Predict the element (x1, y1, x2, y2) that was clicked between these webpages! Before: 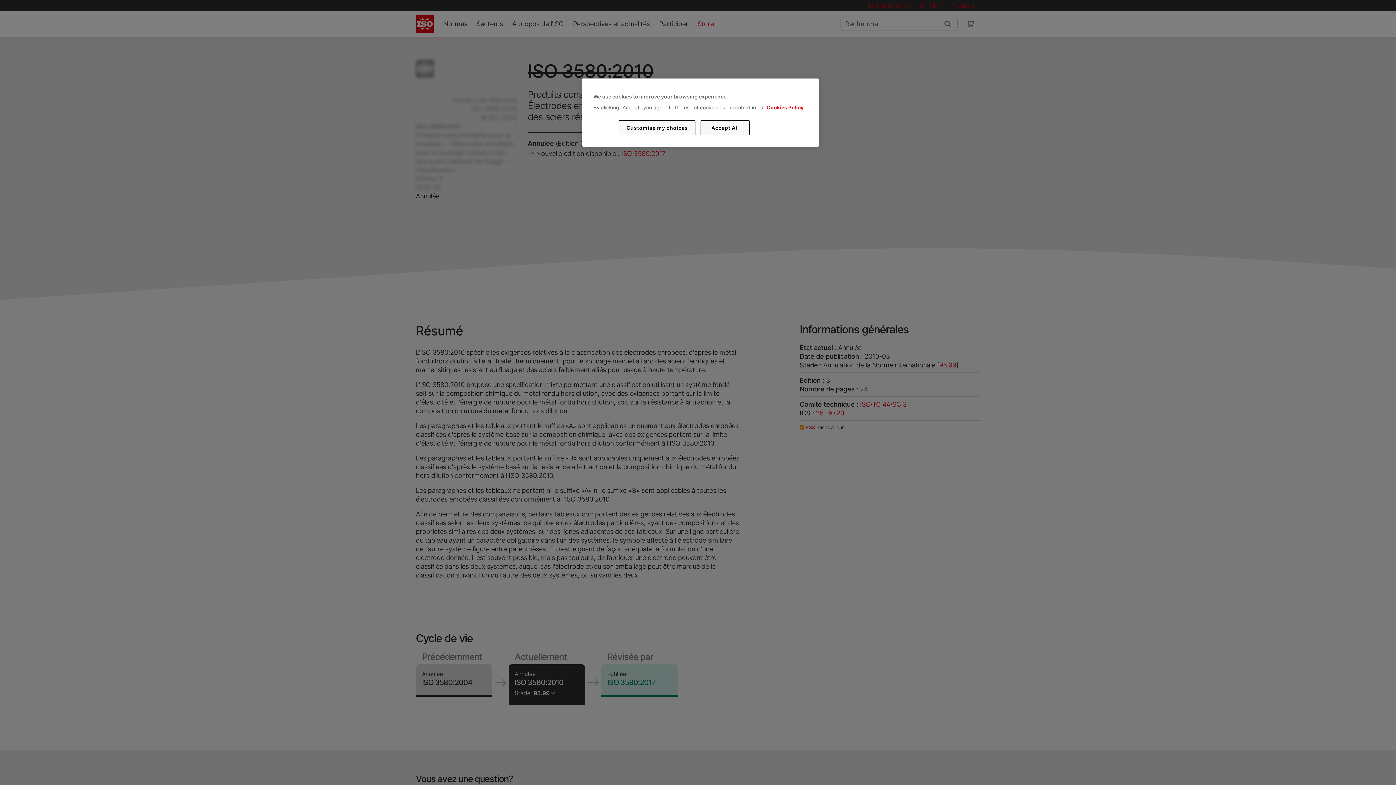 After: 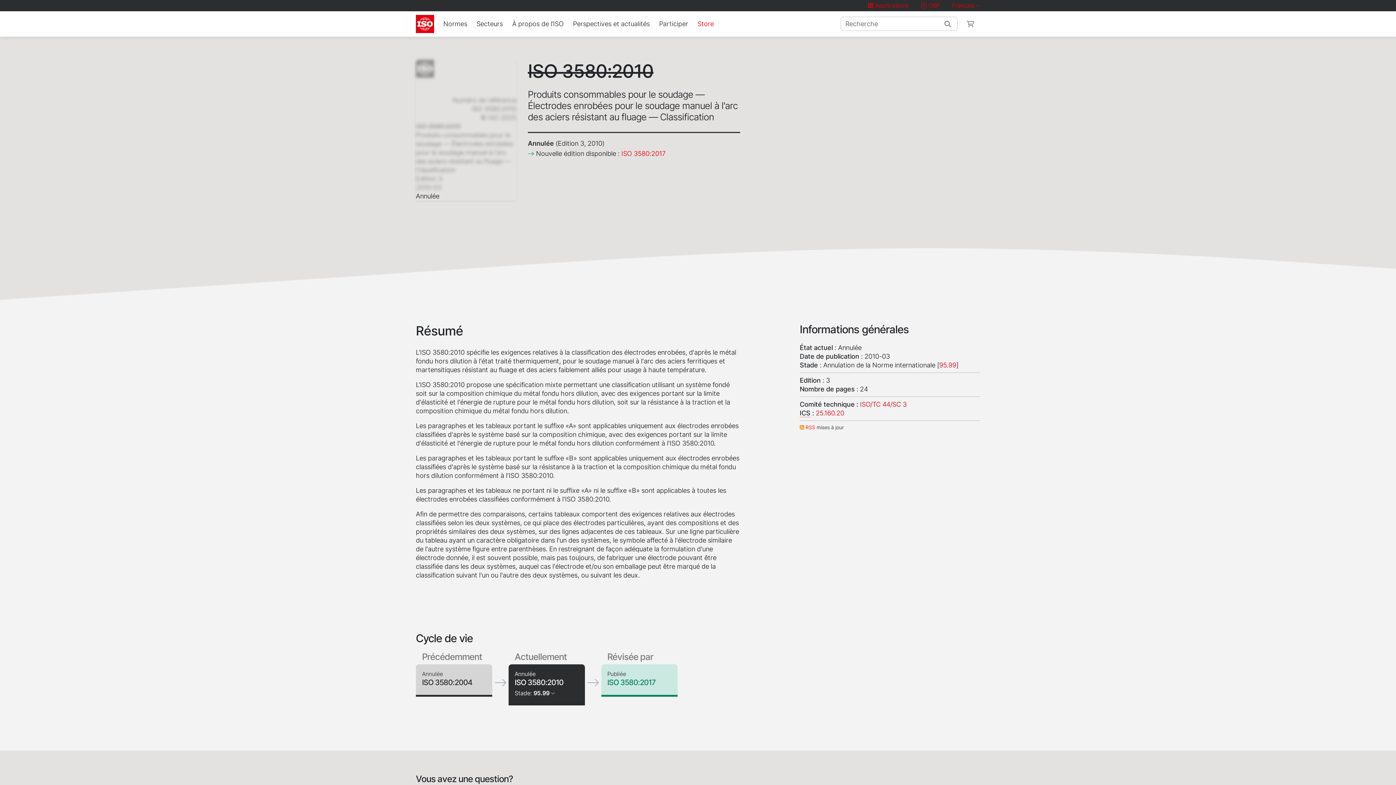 Action: label: Accept All bbox: (700, 120, 749, 135)